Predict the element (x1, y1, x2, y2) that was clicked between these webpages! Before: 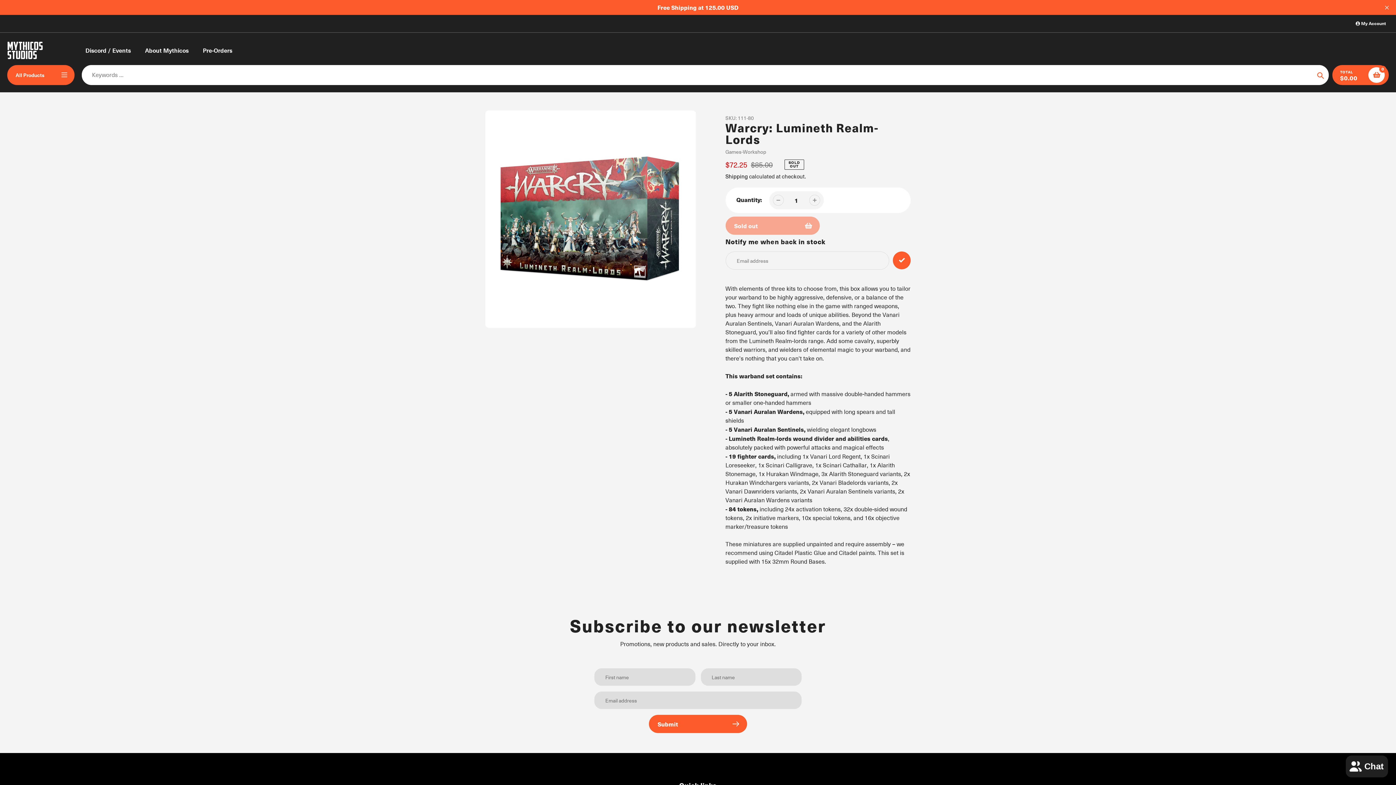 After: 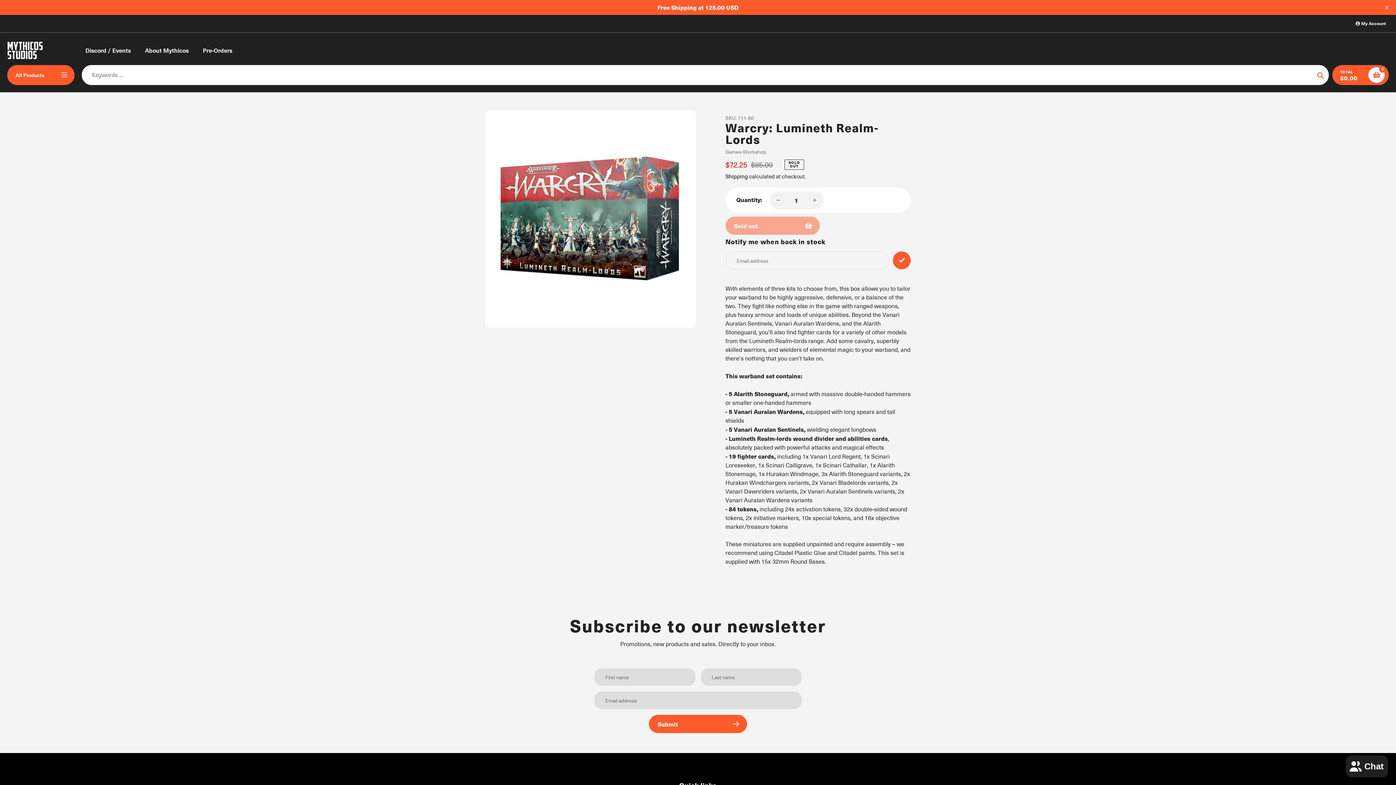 Action: bbox: (772, 194, 783, 205)